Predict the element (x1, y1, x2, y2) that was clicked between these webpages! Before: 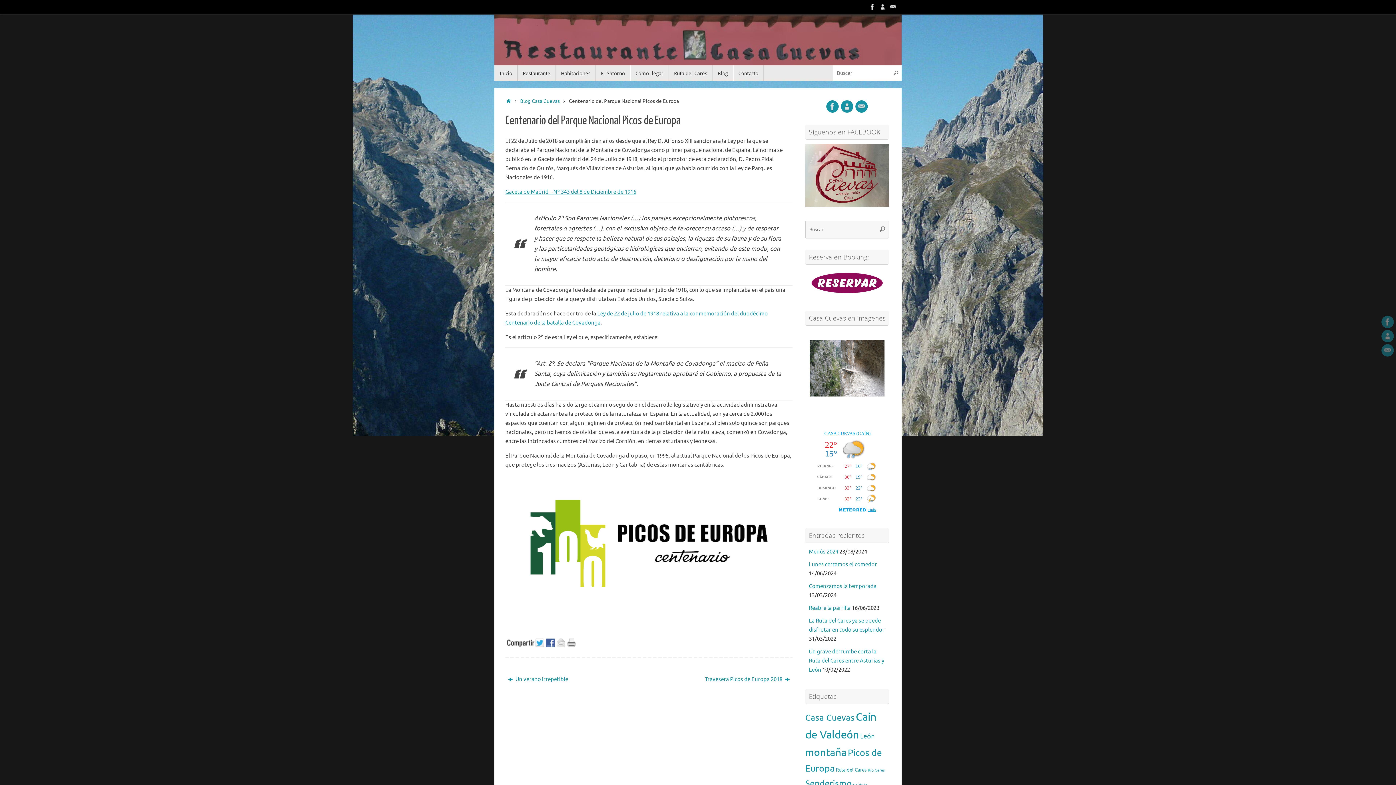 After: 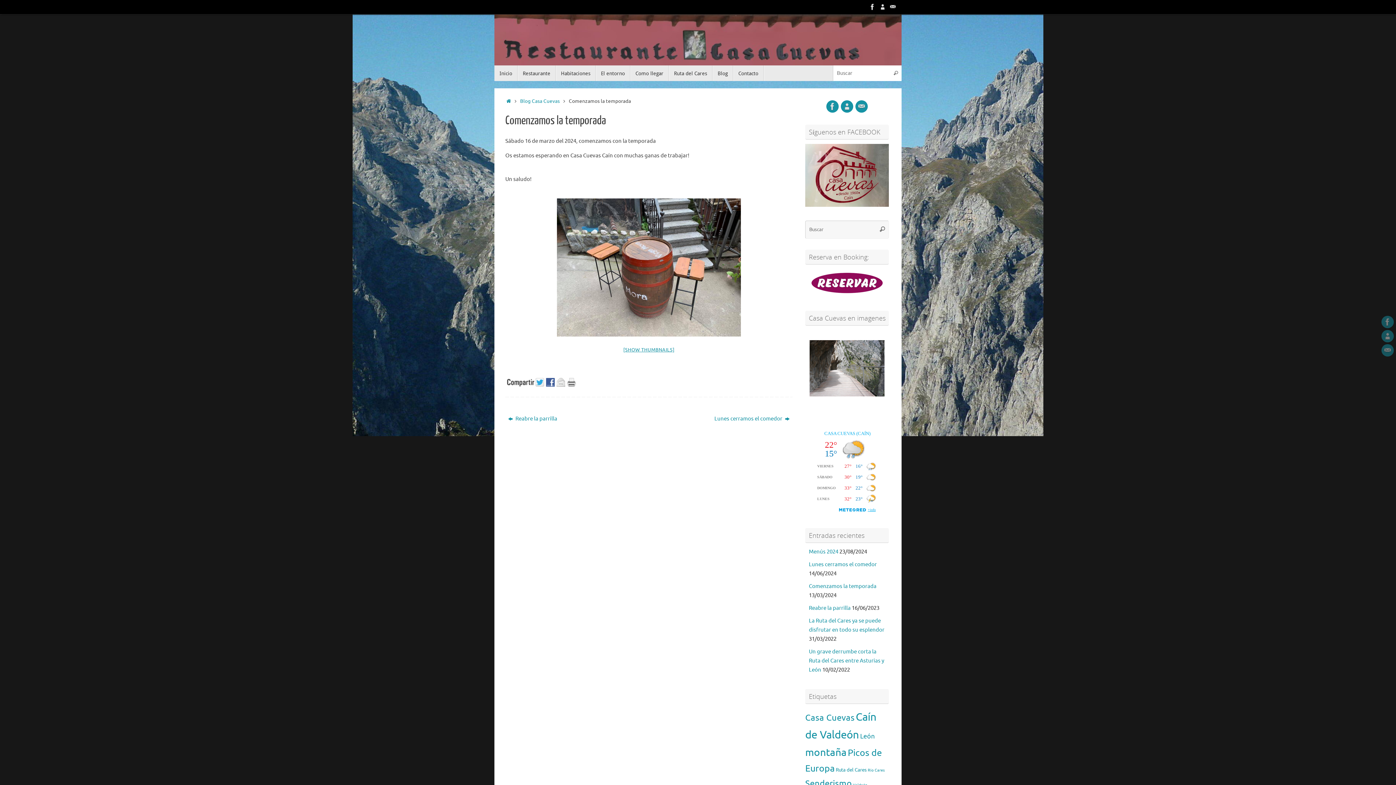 Action: bbox: (809, 583, 876, 590) label: Comenzamos la temporada